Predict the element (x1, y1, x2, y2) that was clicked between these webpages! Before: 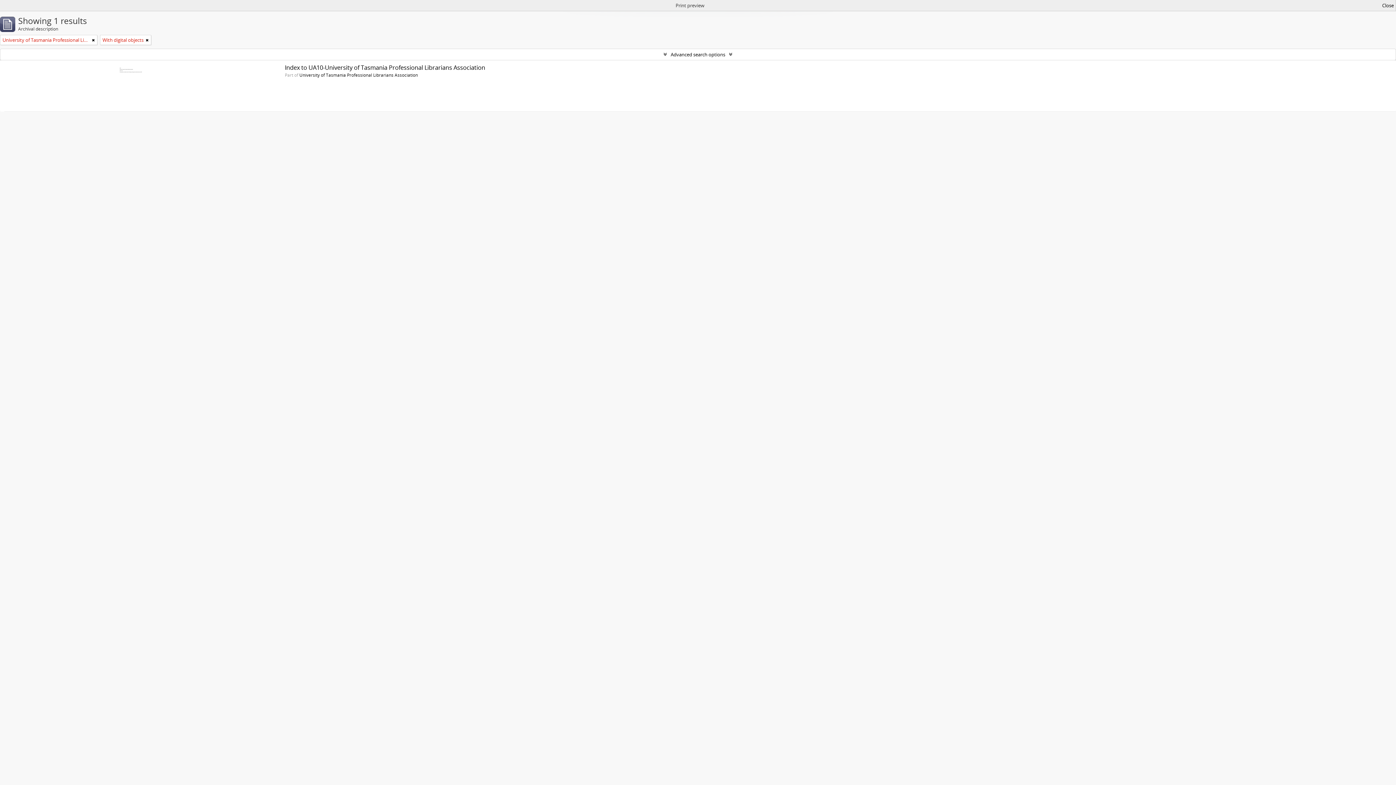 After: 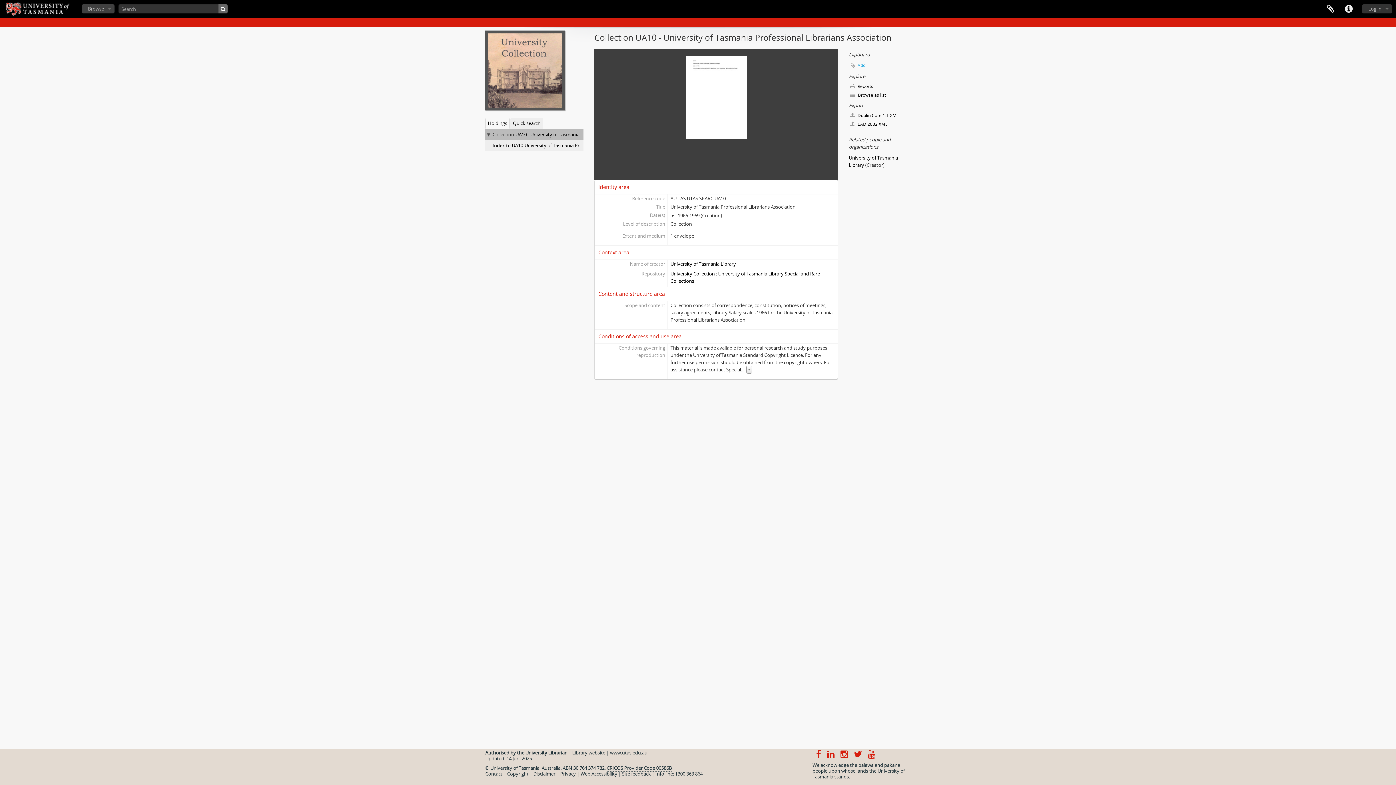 Action: label: University of Tasmania Professional Librarians Association bbox: (299, 72, 418, 77)